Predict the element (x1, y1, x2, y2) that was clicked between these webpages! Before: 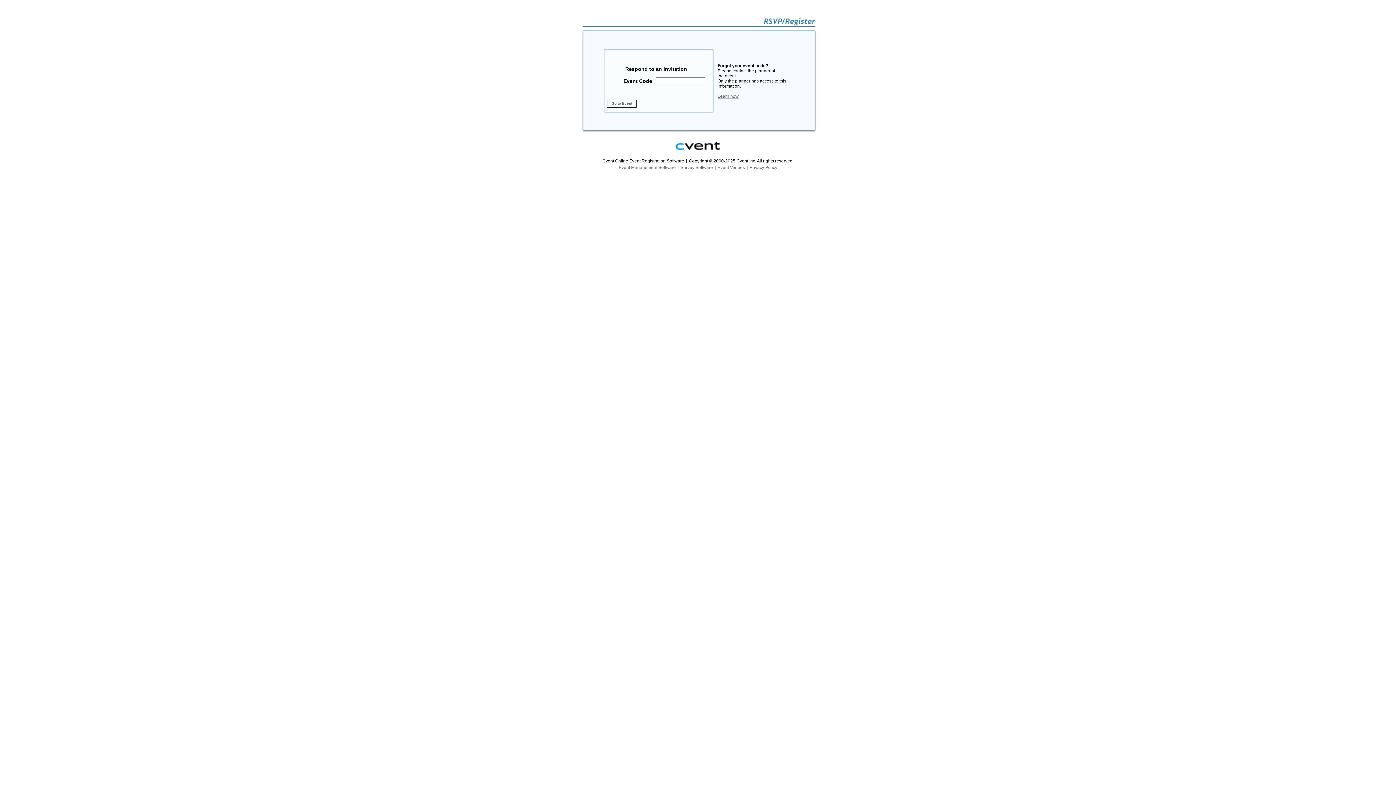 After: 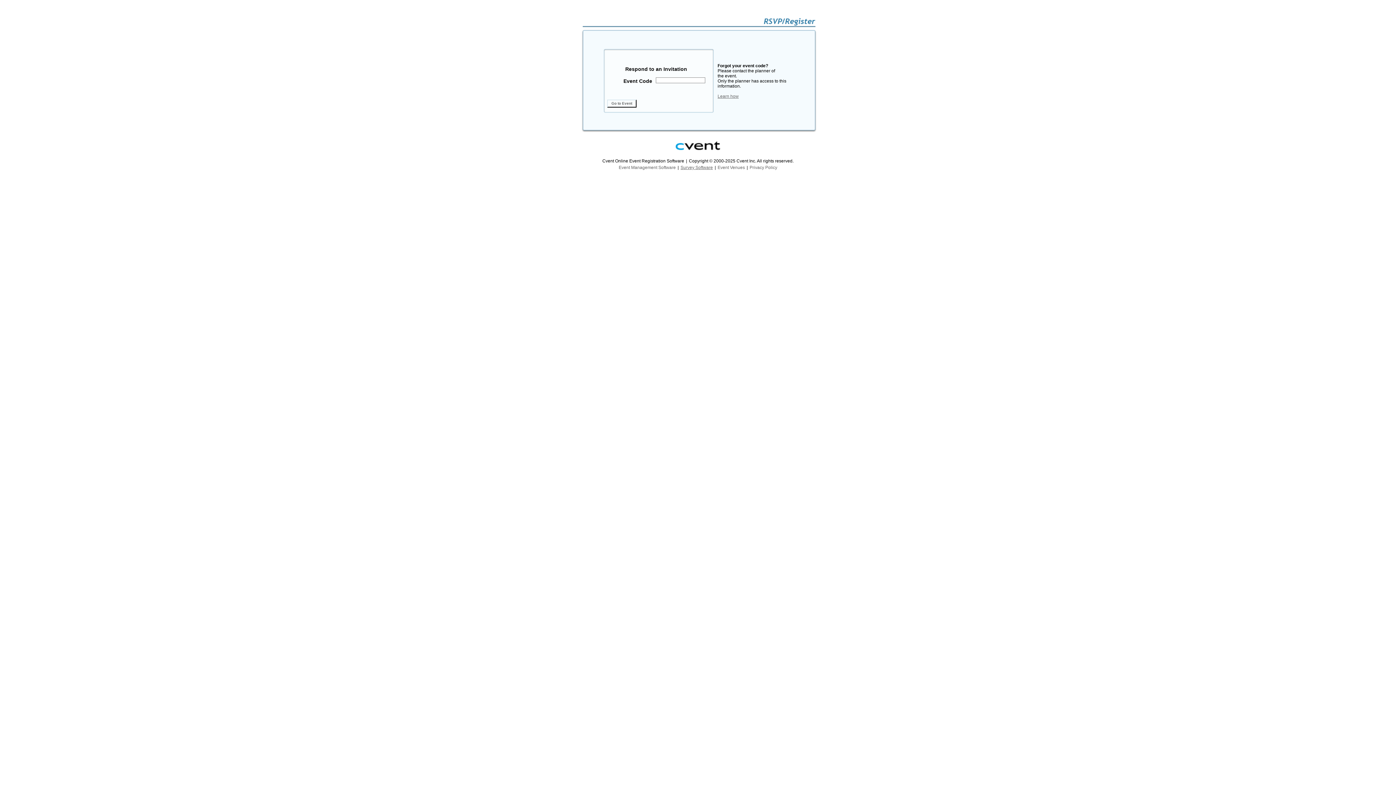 Action: label: Survey Software bbox: (680, 165, 713, 170)